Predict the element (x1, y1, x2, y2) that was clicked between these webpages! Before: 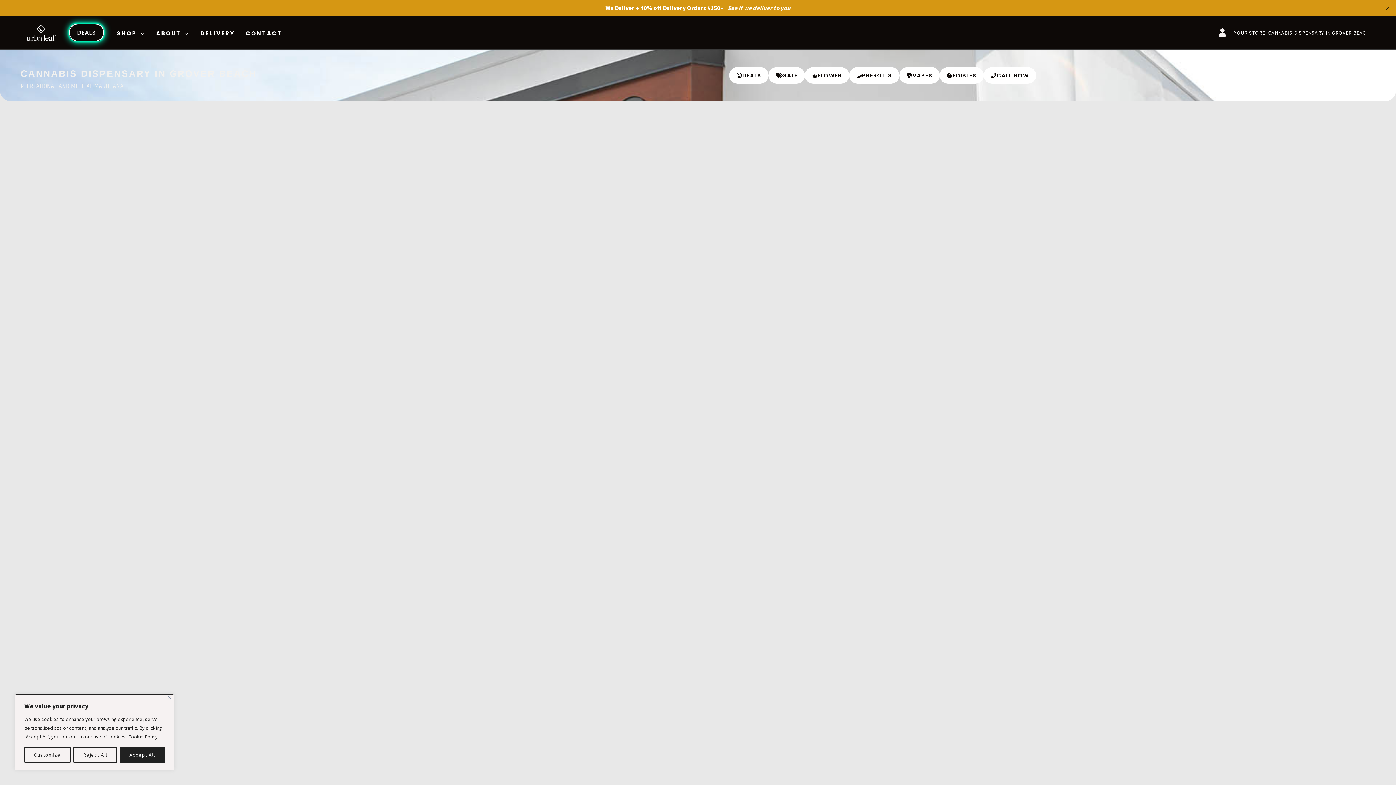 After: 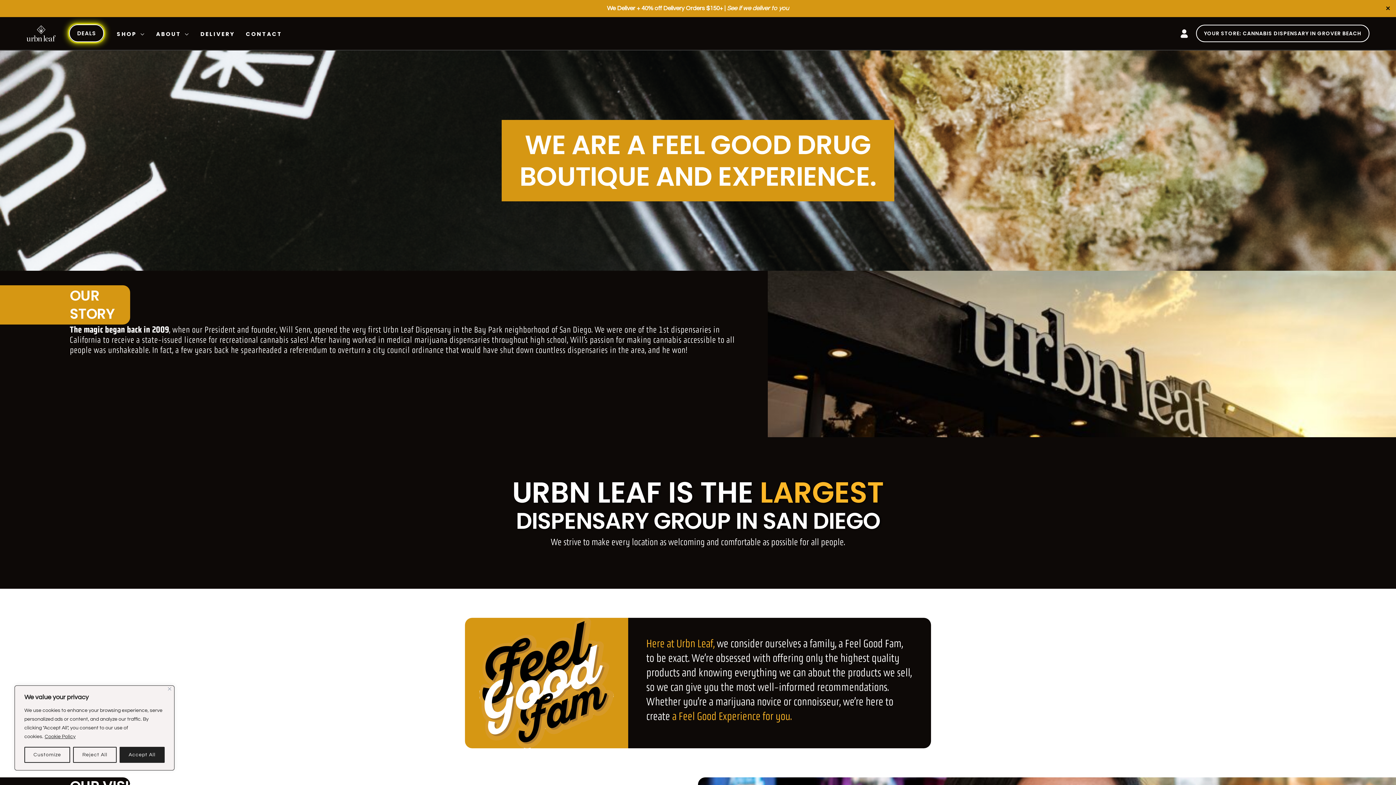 Action: label: ABOUT bbox: (150, 28, 195, 38)